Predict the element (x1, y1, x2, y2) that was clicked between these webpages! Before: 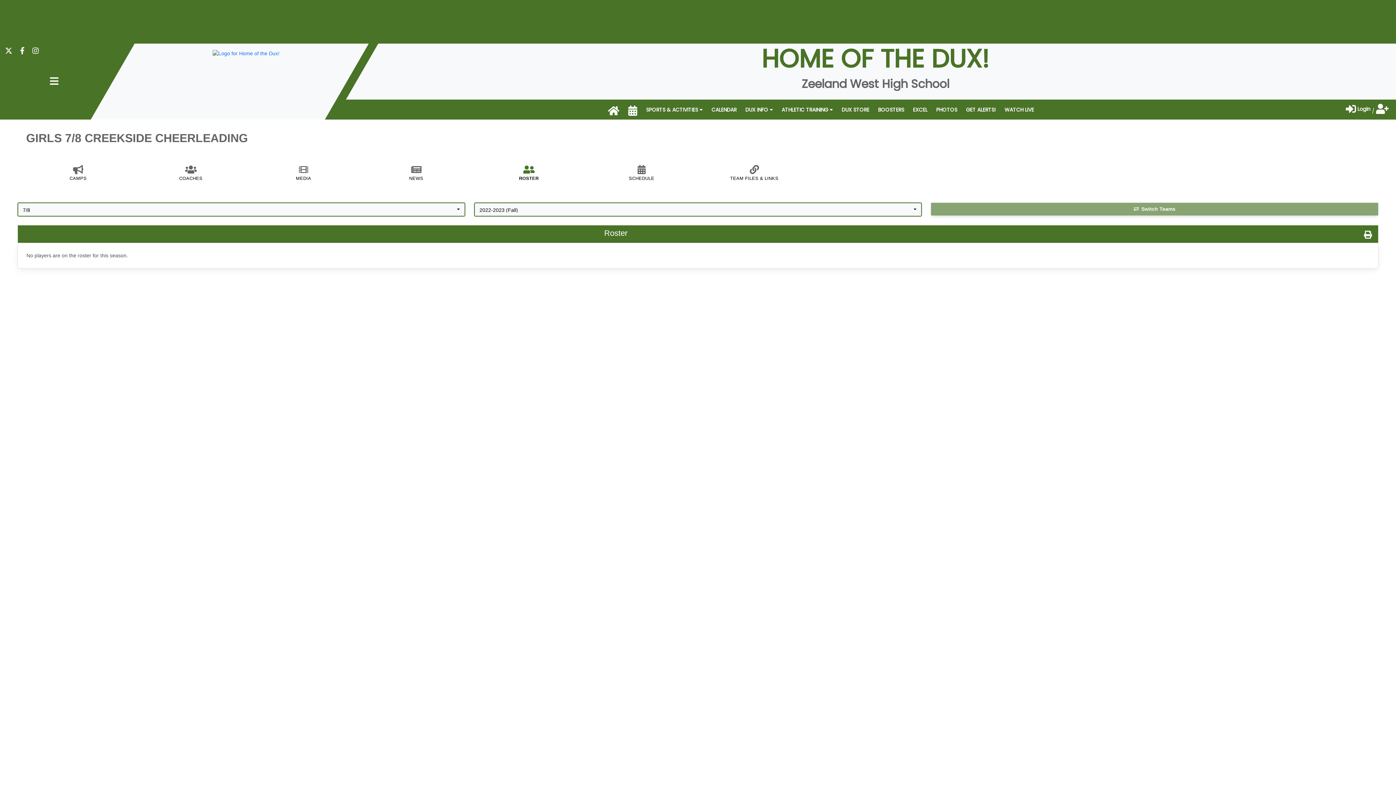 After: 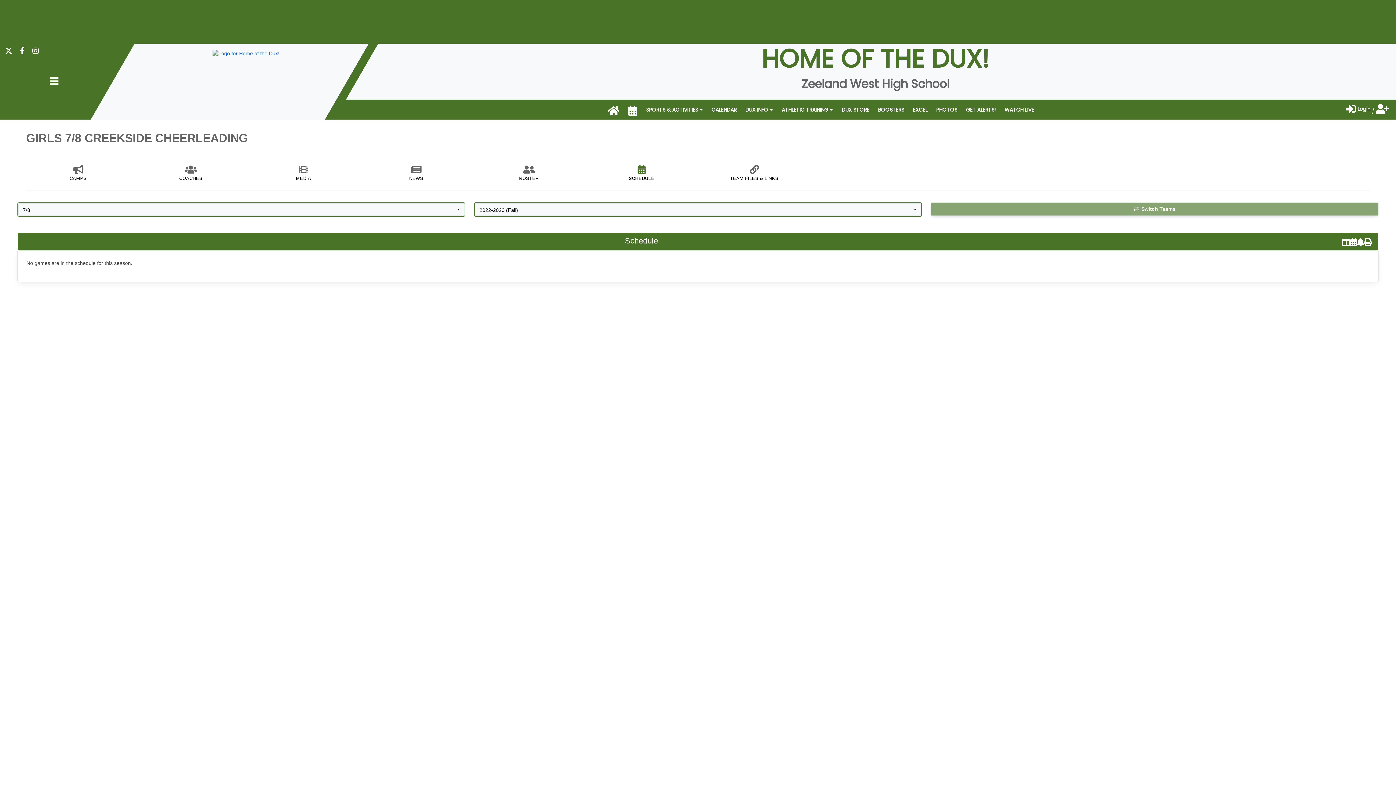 Action: bbox: (589, 169, 693, 181) label: SCHEDULE